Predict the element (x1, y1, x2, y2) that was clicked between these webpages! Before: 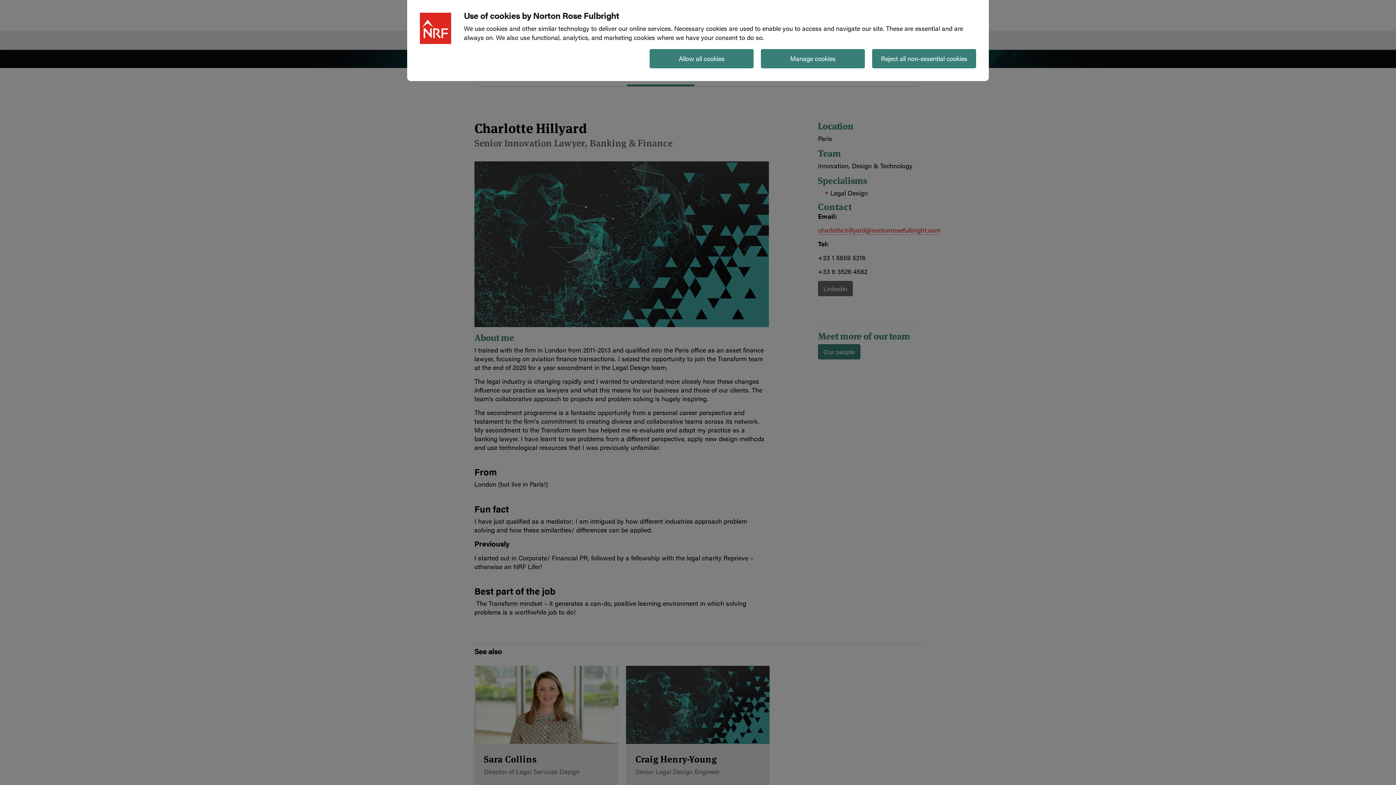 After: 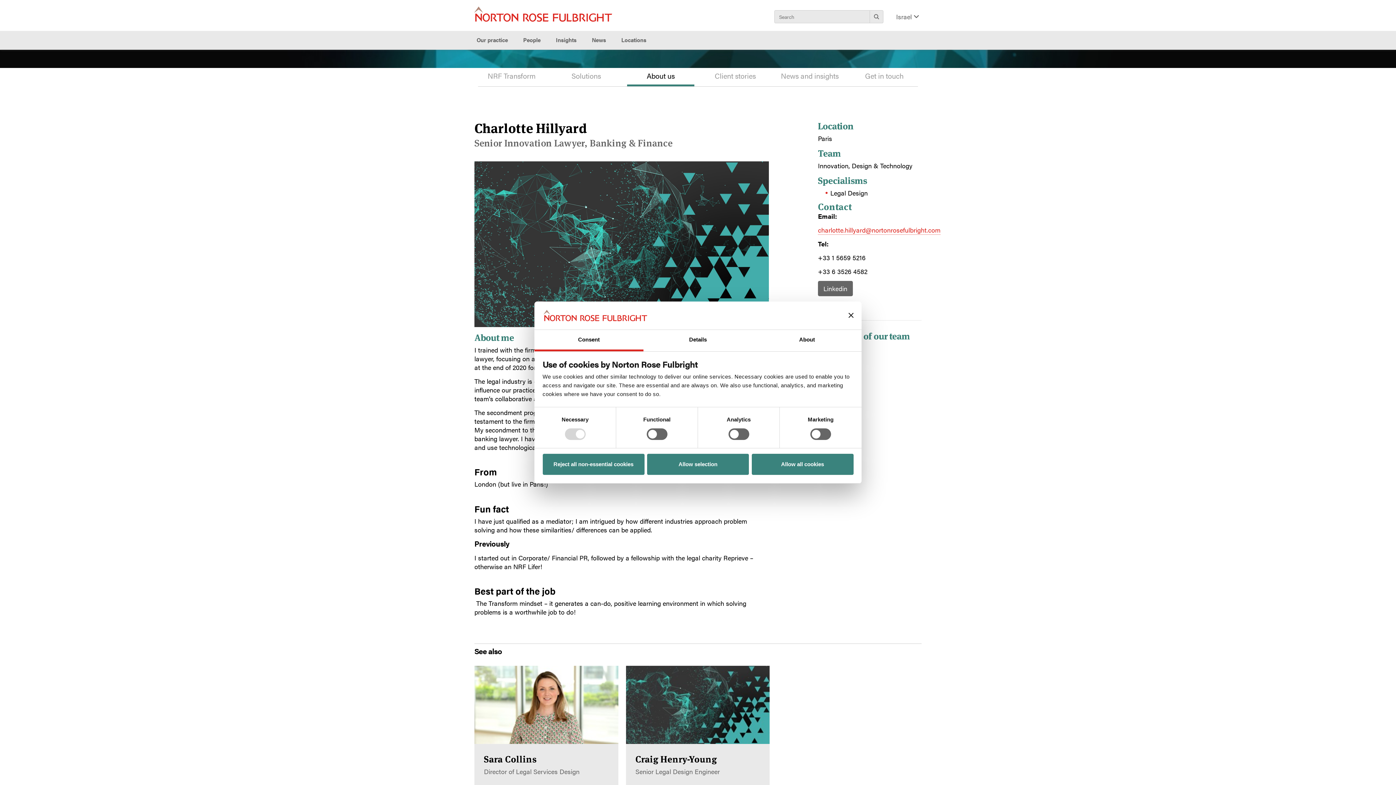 Action: bbox: (761, 49, 865, 68) label: Manage cookies